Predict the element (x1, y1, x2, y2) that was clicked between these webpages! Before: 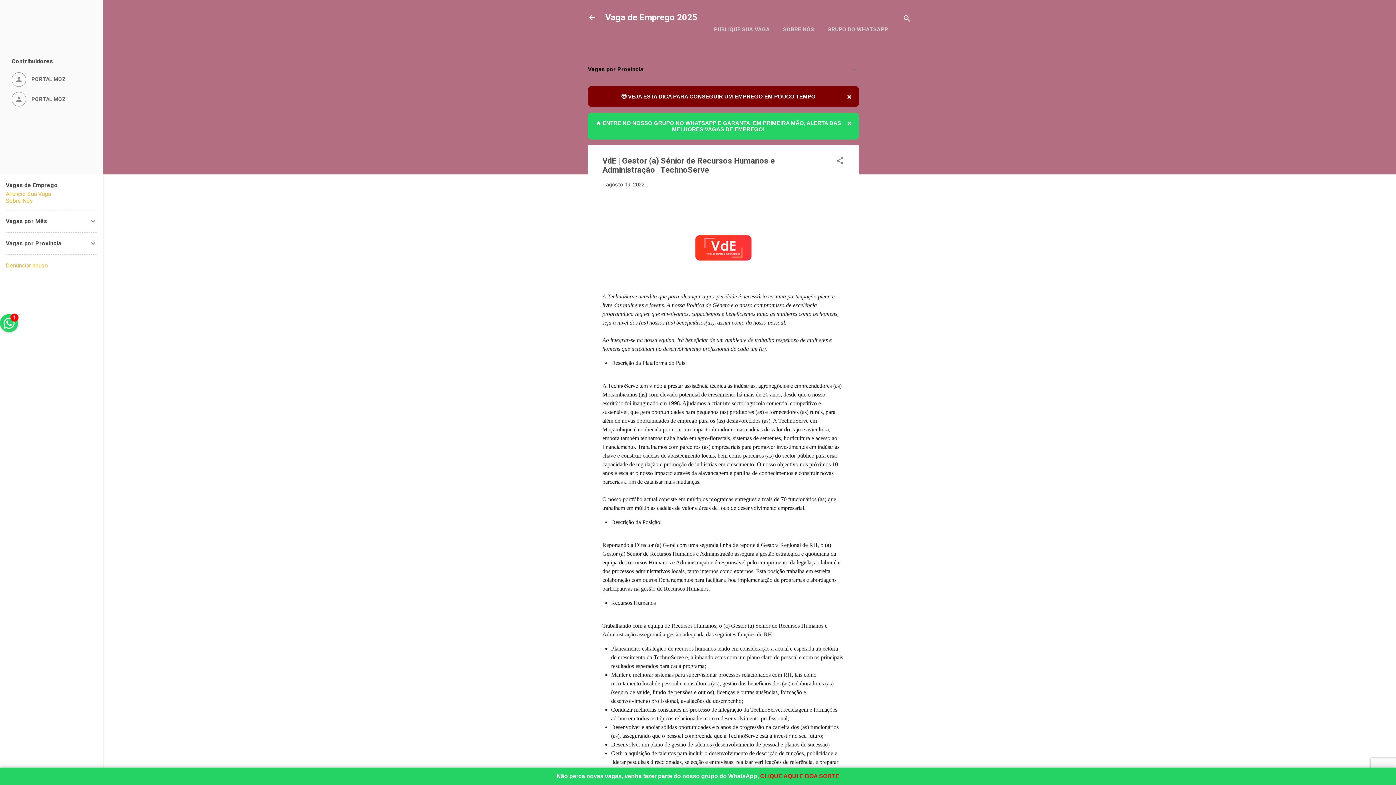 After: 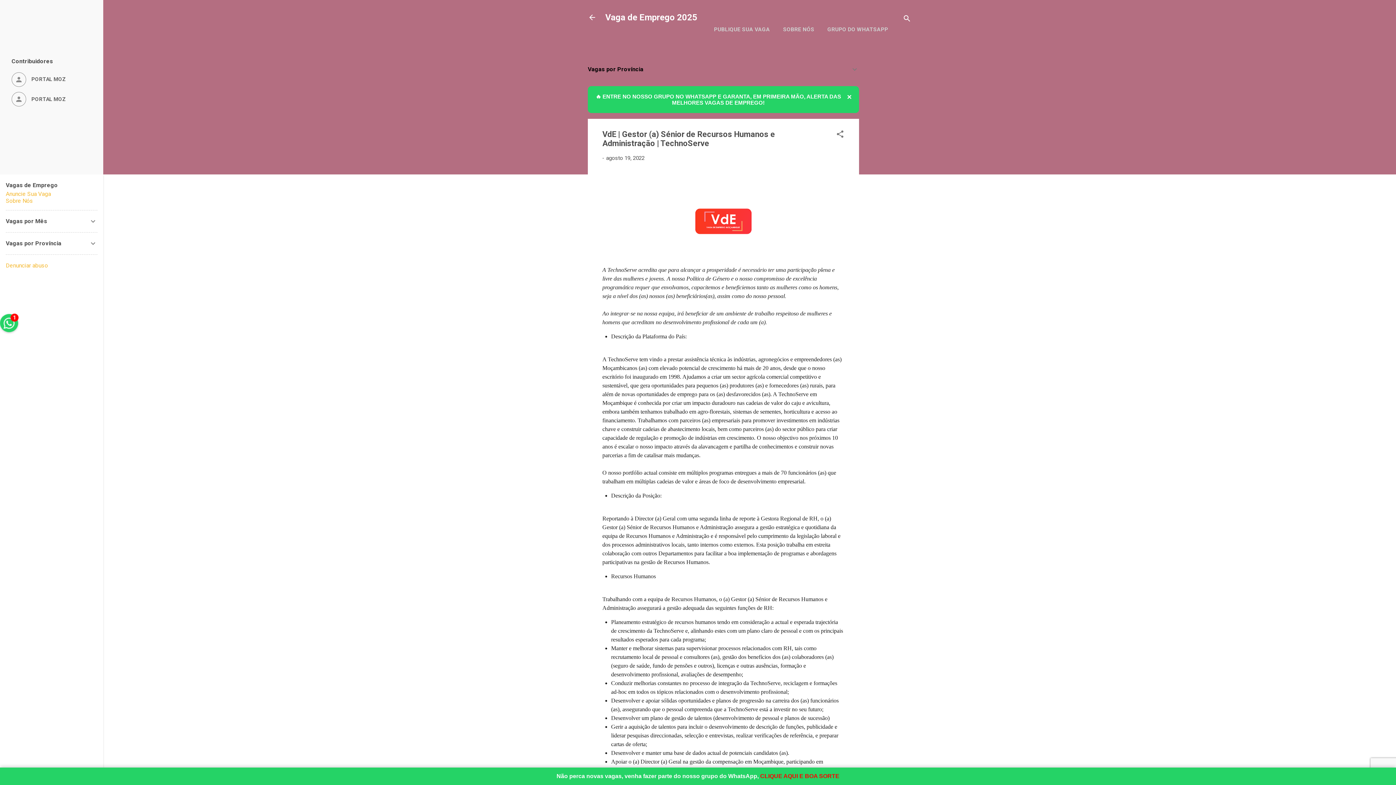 Action: label: 🔥 ENTRE NO NOSSO GRUPO NO WHATSAPP E GARANTA, EM PRIMEIRA MÃO, ALERTA DAS MELHORES VAGAS DE EMPREGO! bbox: (595, 93, 841, 105)